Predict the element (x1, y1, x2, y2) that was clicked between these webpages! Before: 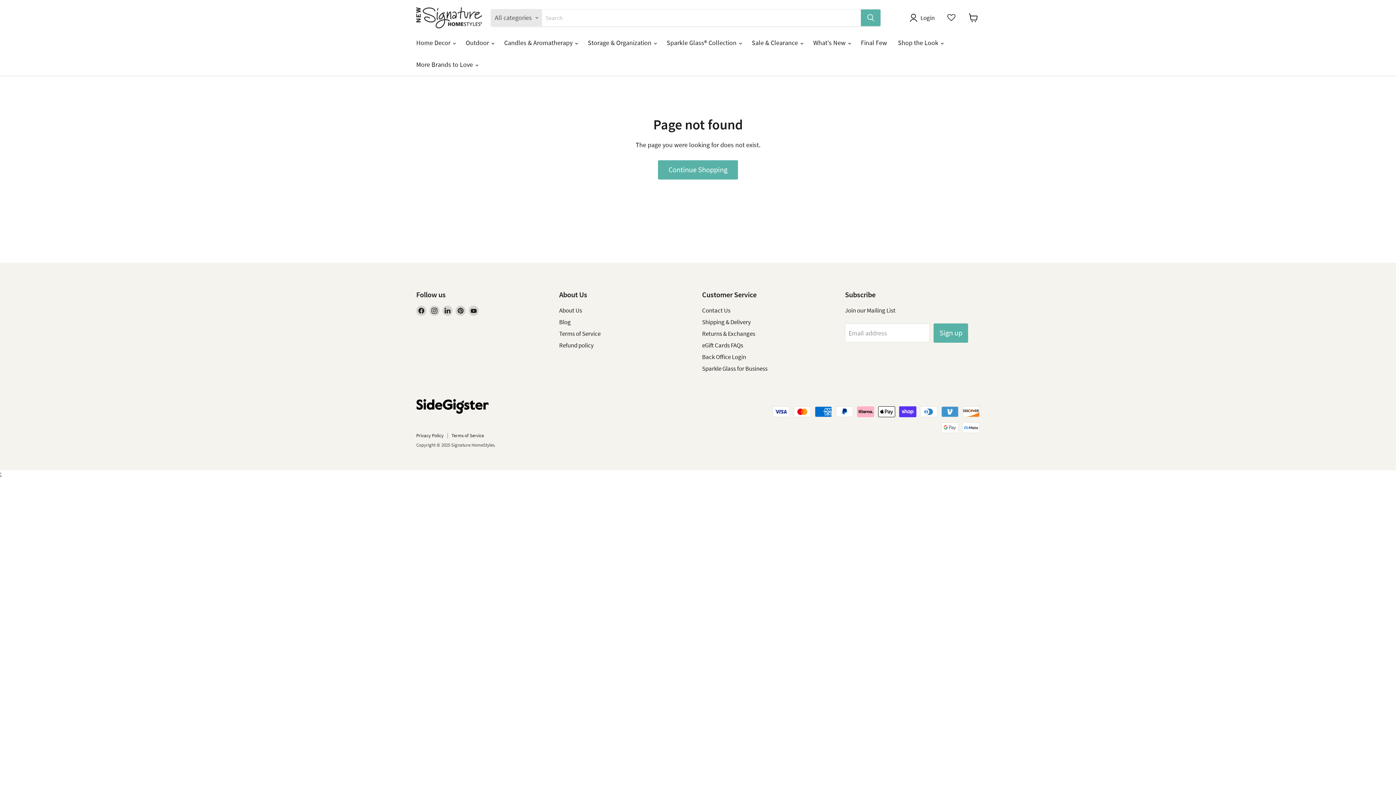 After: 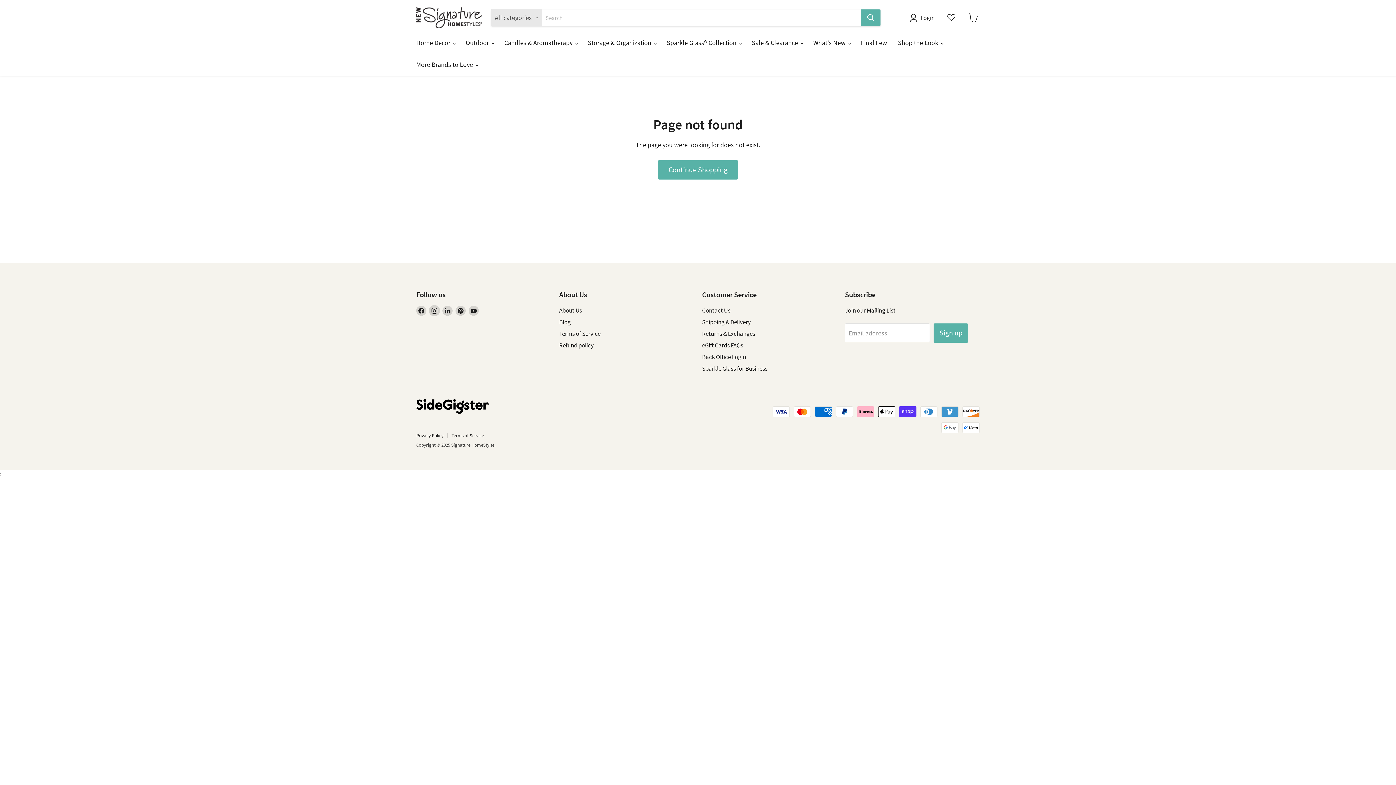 Action: label: Find us on Instagram bbox: (429, 305, 439, 315)